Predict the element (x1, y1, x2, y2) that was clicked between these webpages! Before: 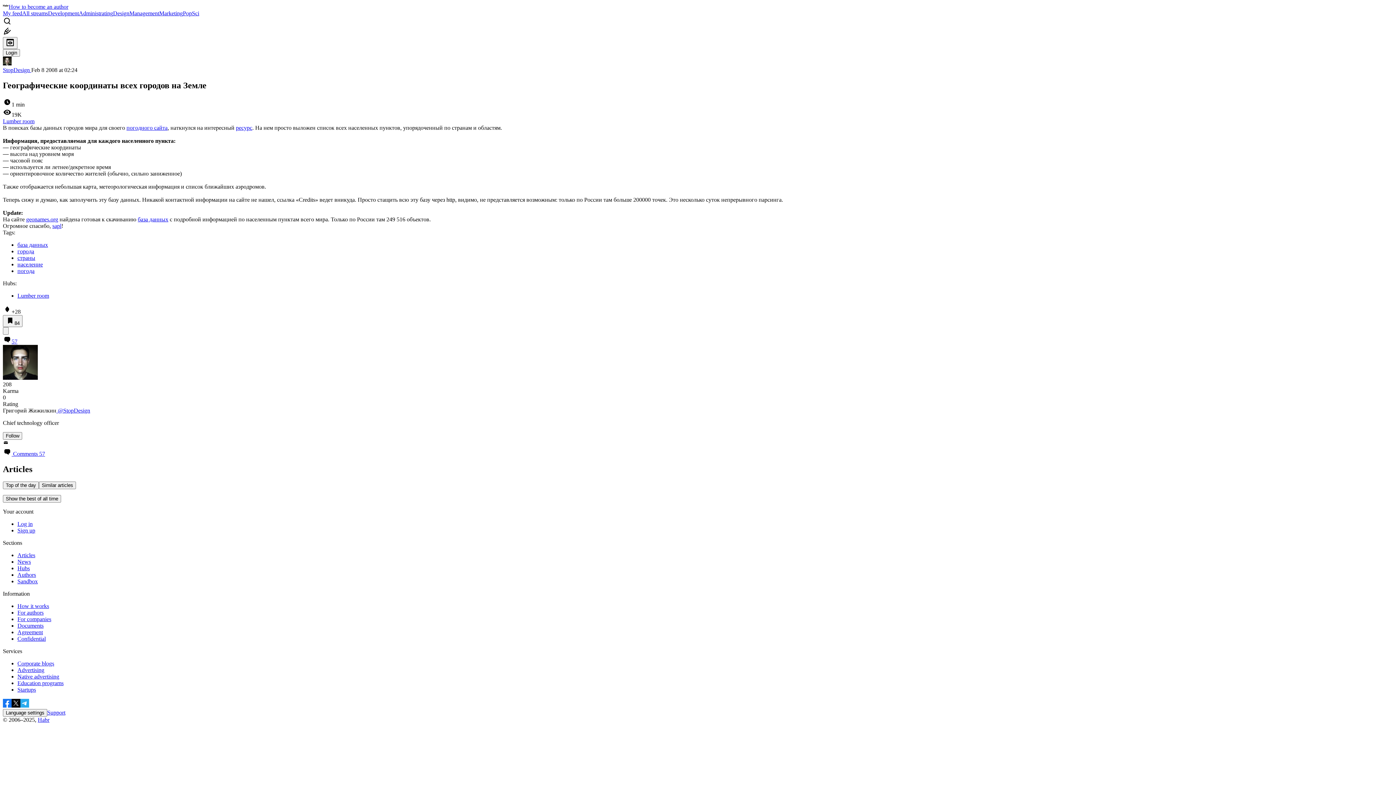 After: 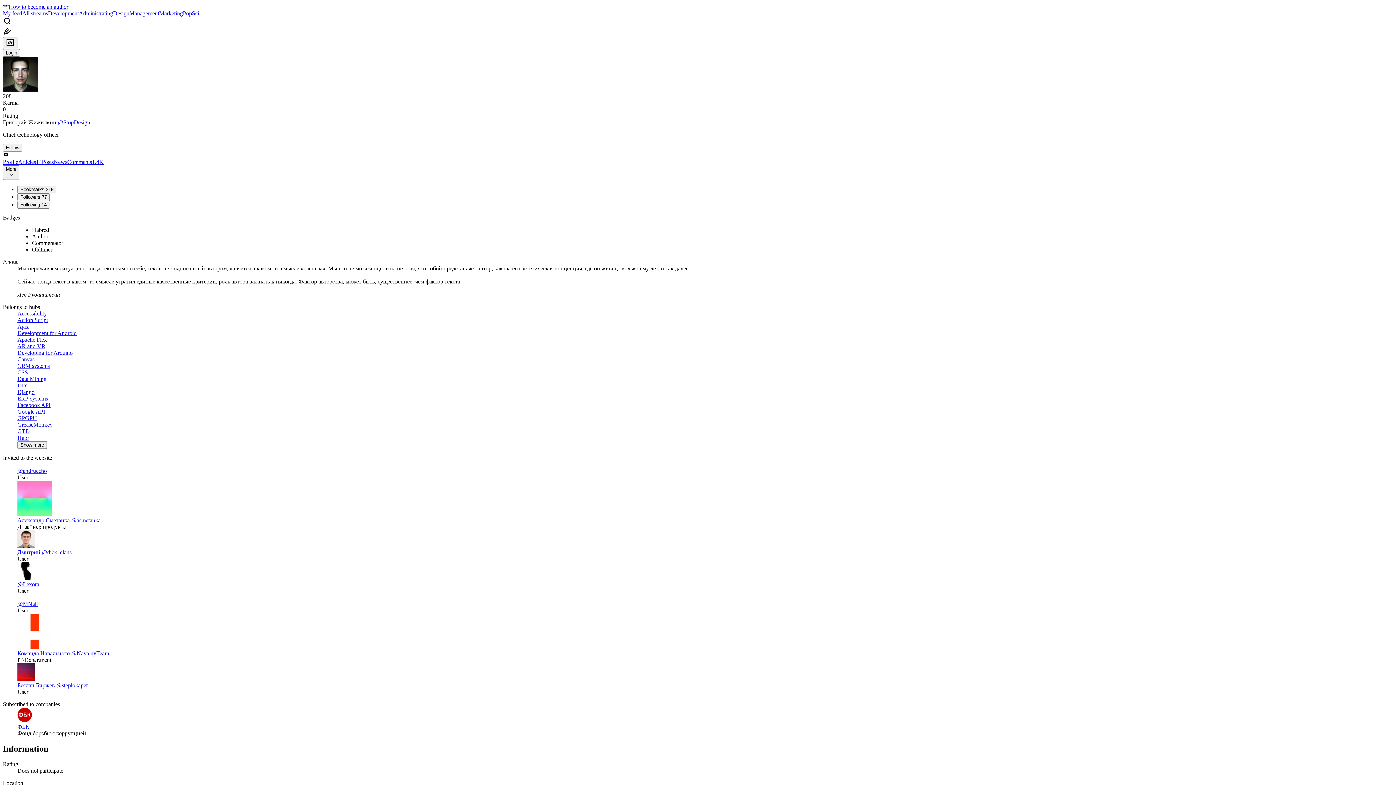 Action: bbox: (2, 56, 1393, 66)